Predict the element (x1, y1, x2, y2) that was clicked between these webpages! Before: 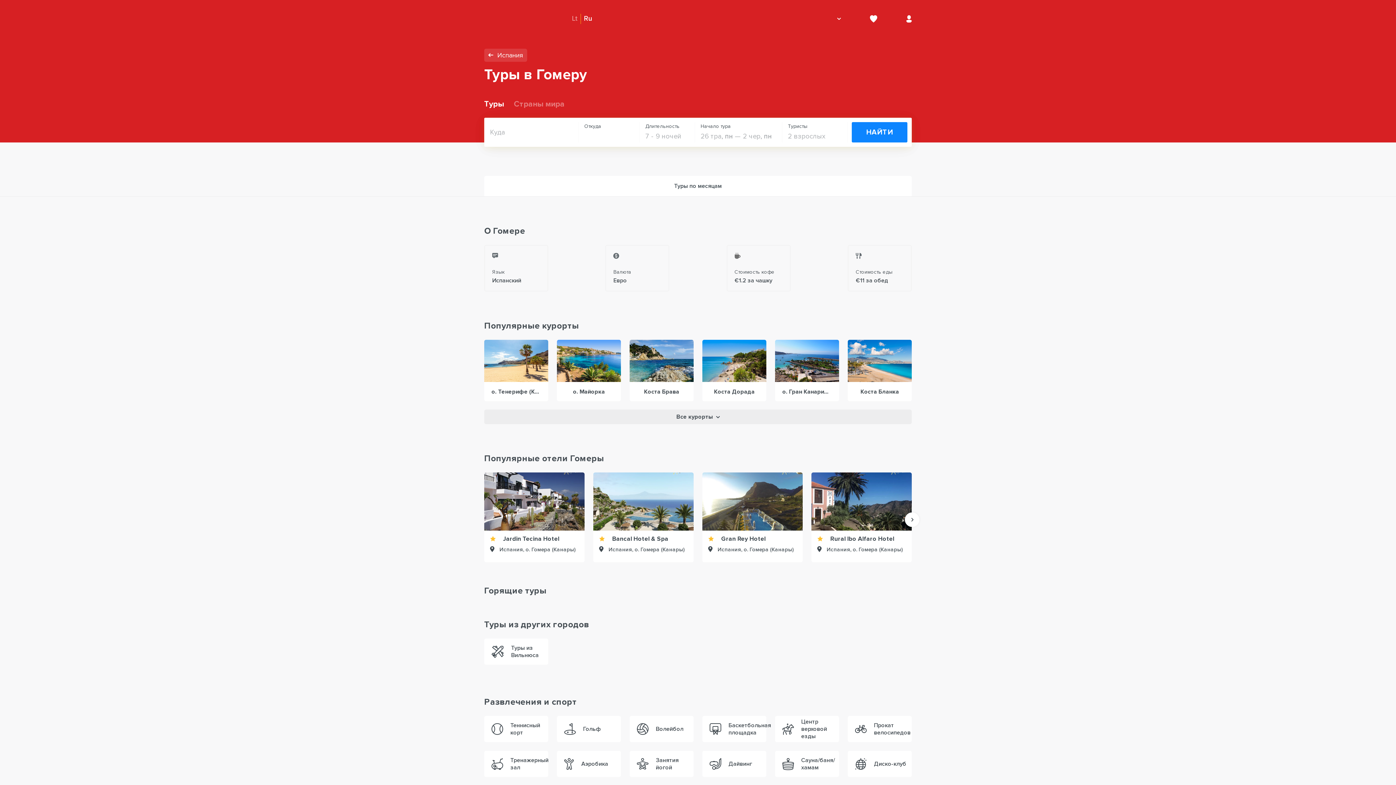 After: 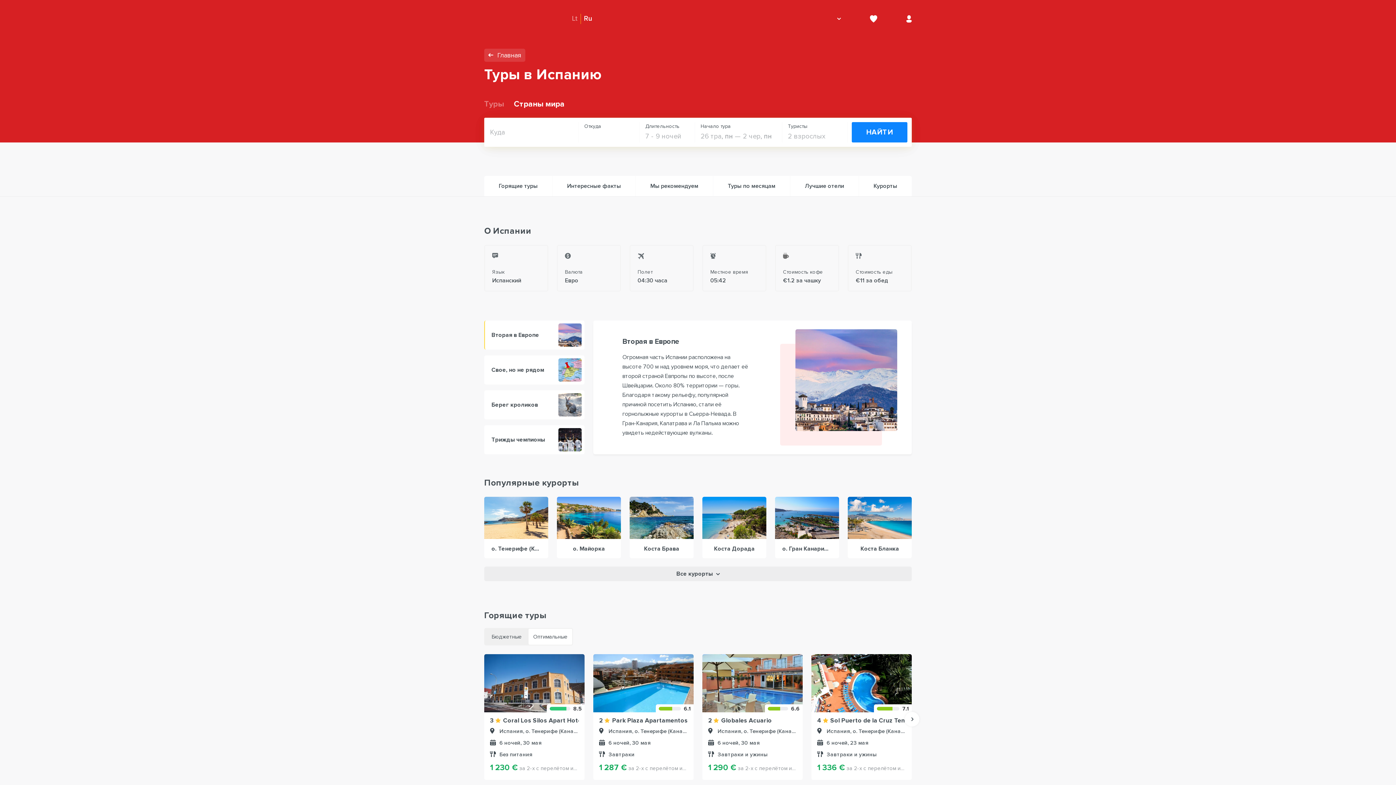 Action: label: Испания bbox: (484, 48, 527, 61)